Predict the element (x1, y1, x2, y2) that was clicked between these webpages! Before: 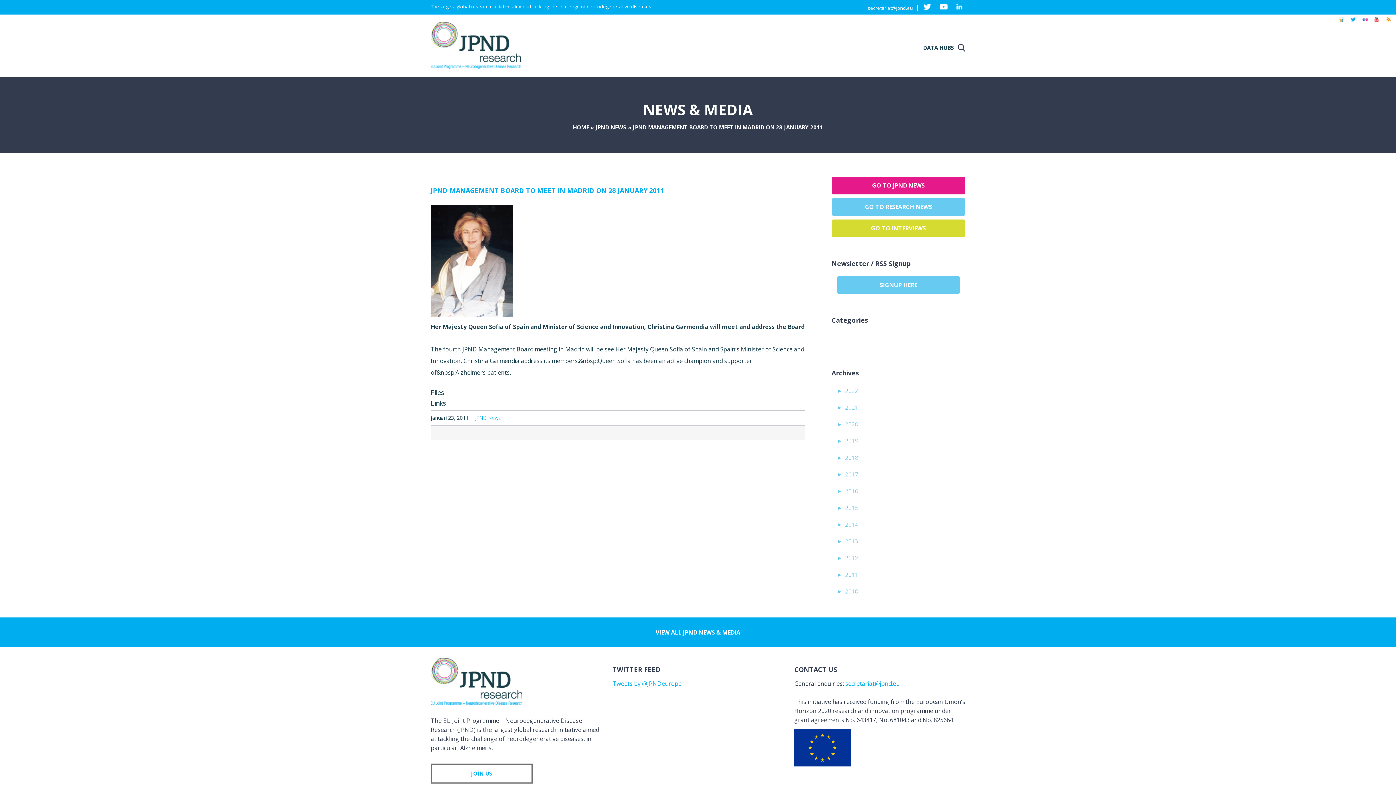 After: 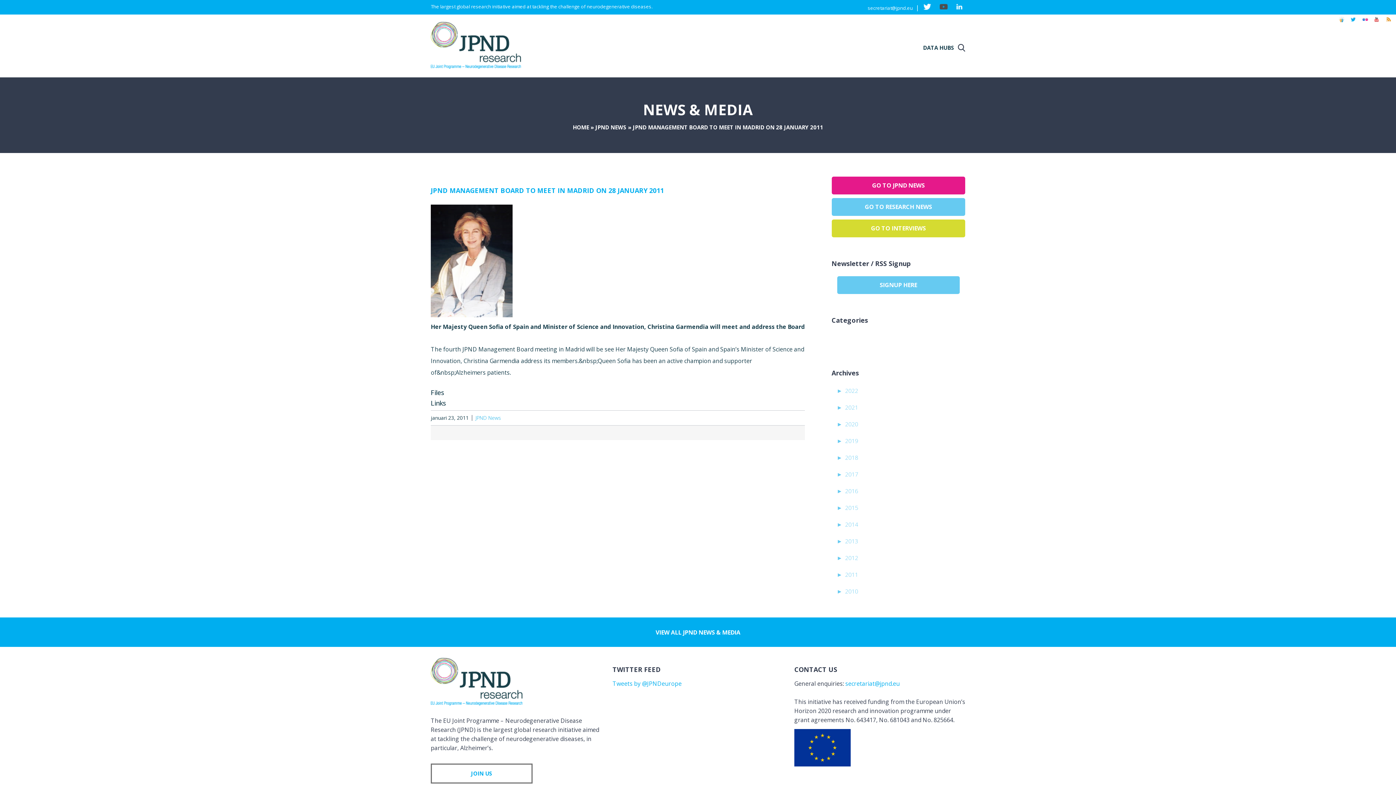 Action: bbox: (940, 3, 948, 9)